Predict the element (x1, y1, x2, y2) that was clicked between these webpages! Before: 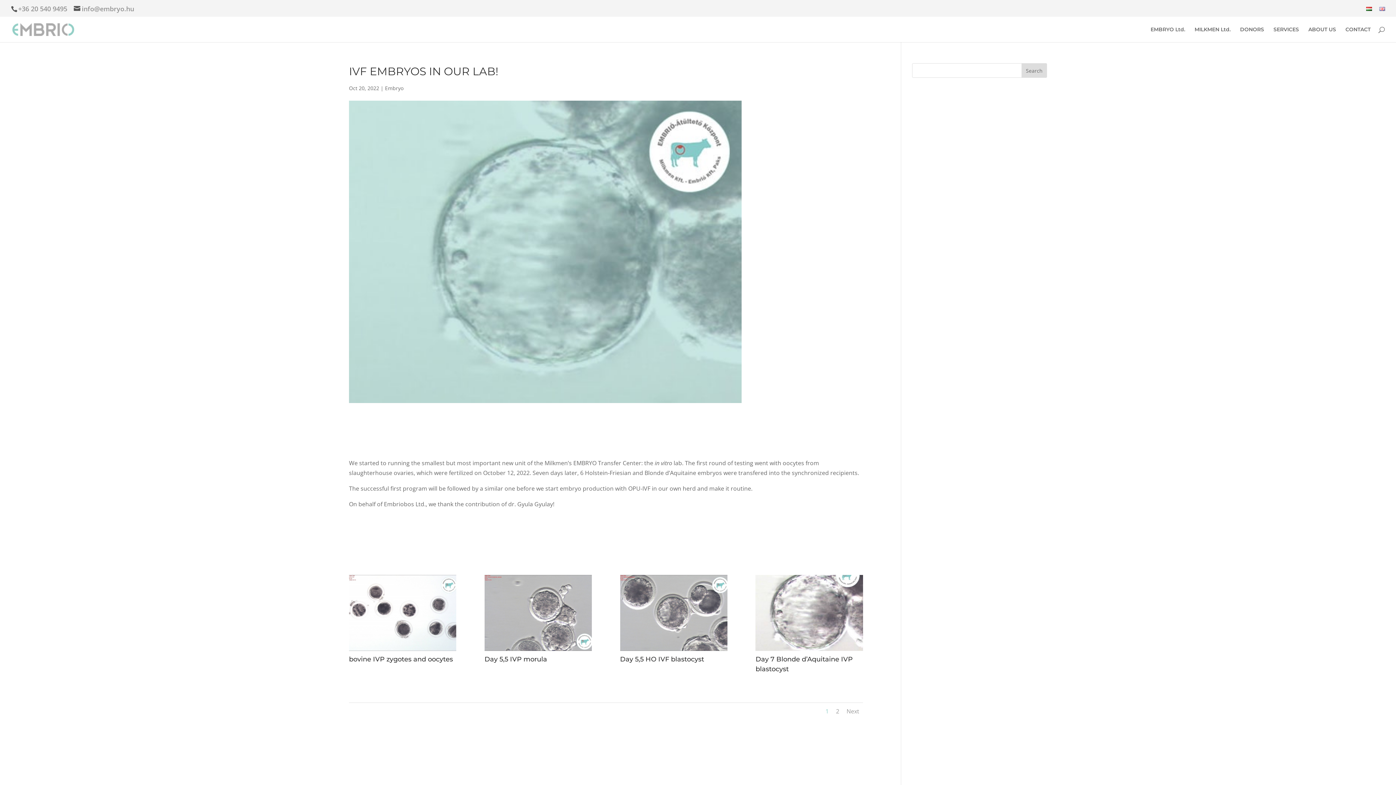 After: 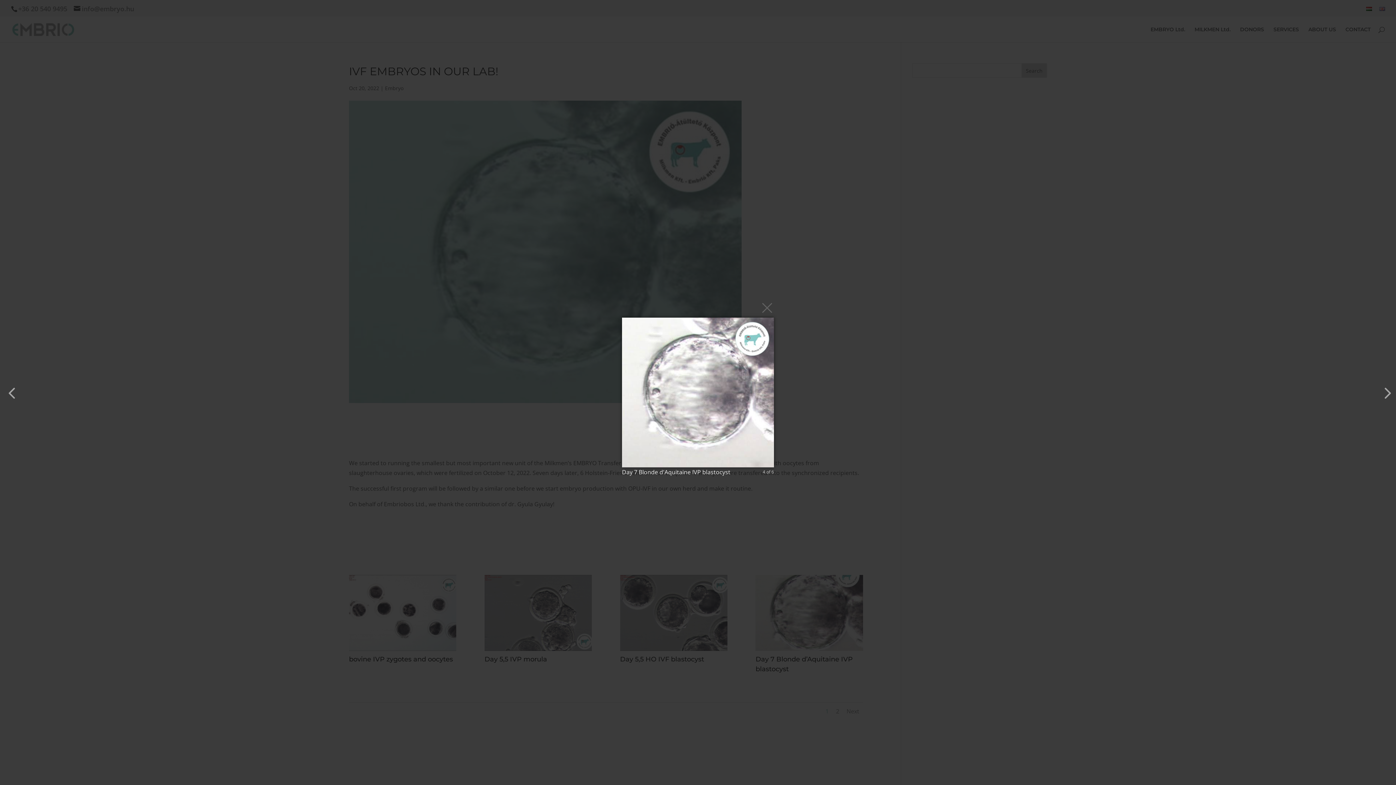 Action: bbox: (755, 647, 863, 655)